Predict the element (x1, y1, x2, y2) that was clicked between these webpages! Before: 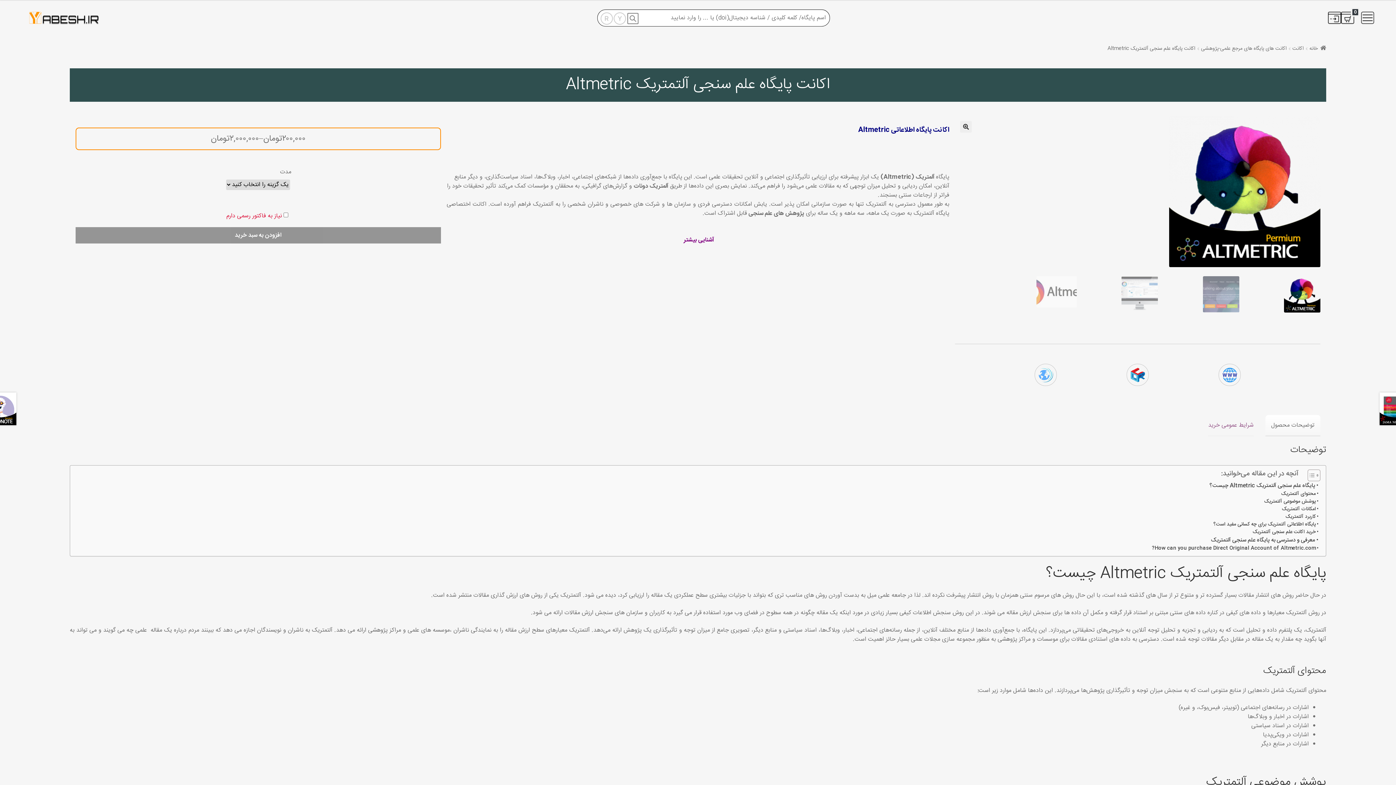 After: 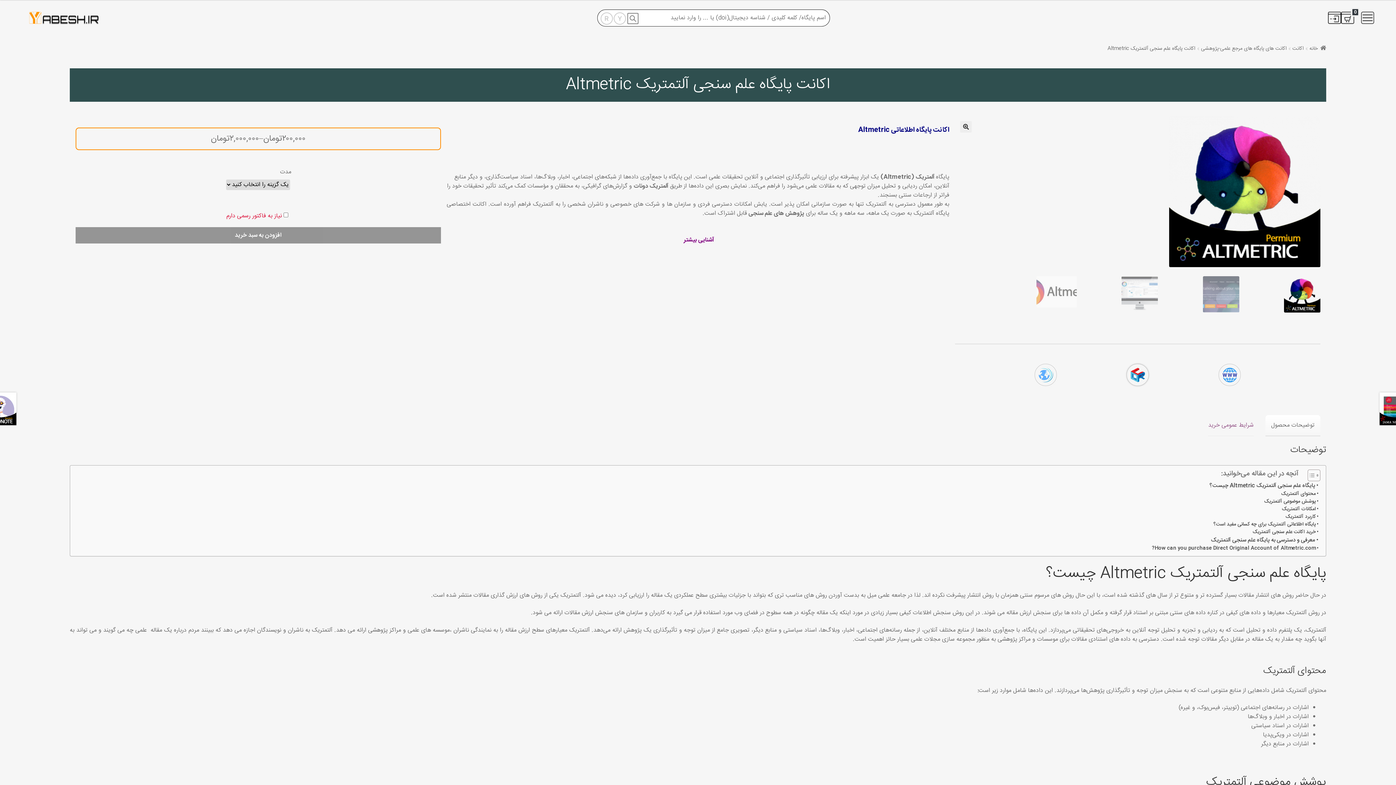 Action: bbox: (1126, 364, 1149, 386)